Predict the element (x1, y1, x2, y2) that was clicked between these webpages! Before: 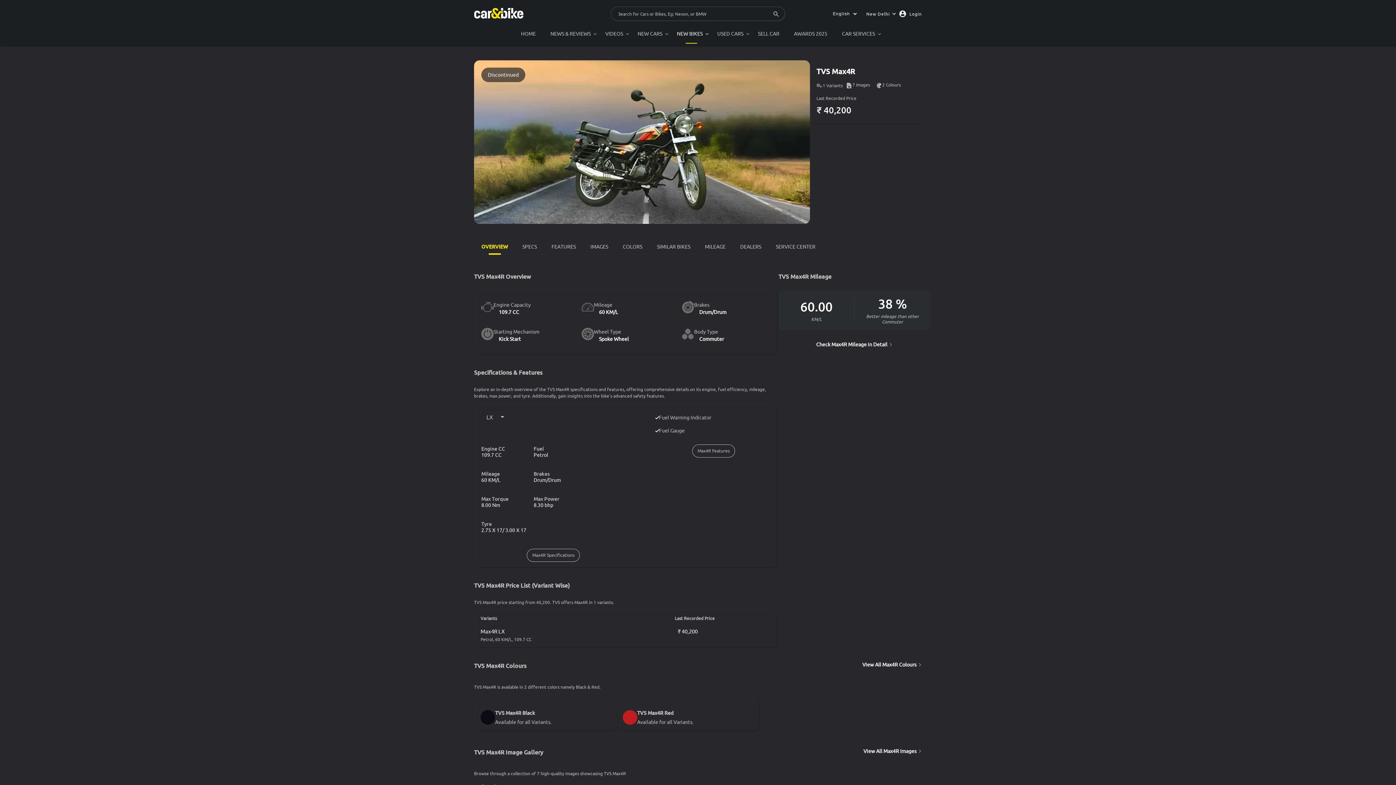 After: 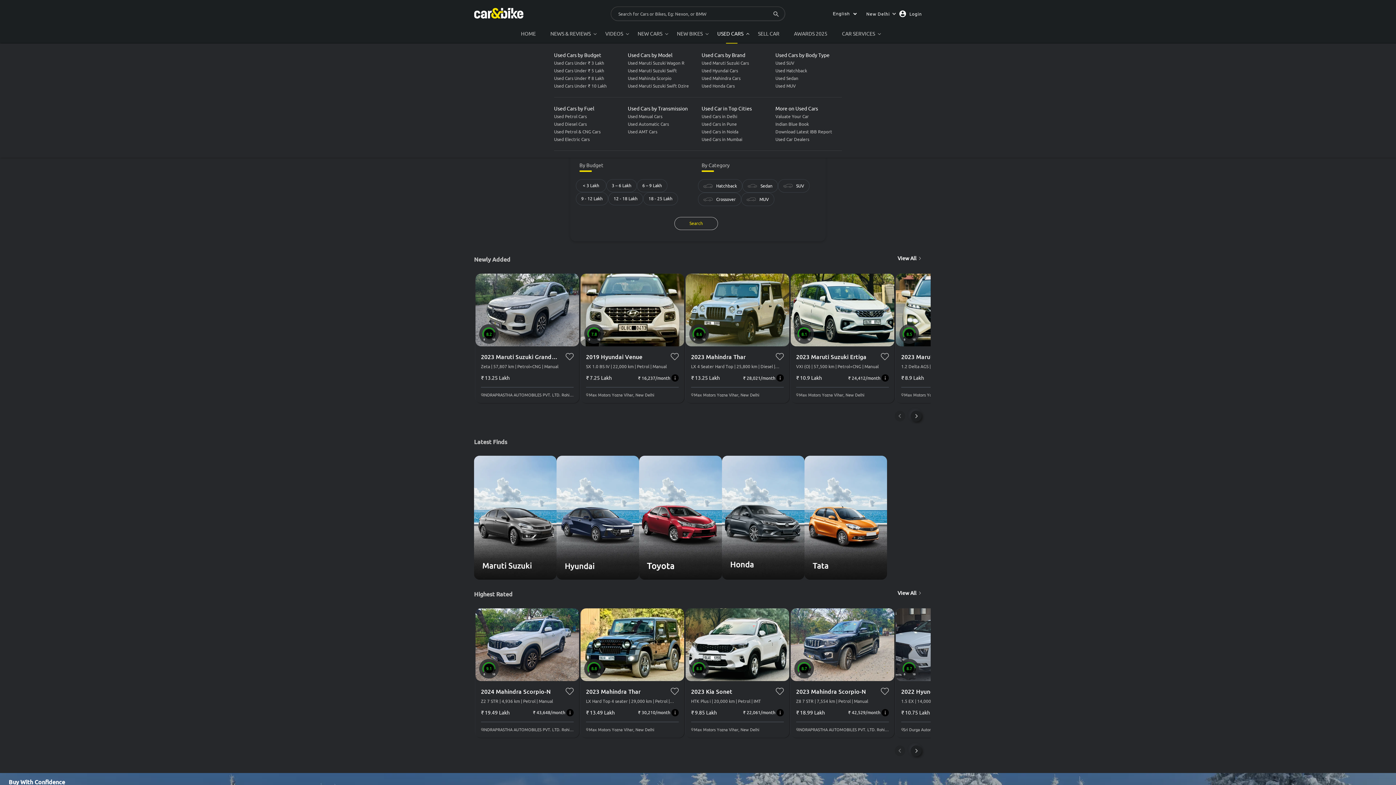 Action: label: USED CARS bbox: (710, 24, 750, 43)